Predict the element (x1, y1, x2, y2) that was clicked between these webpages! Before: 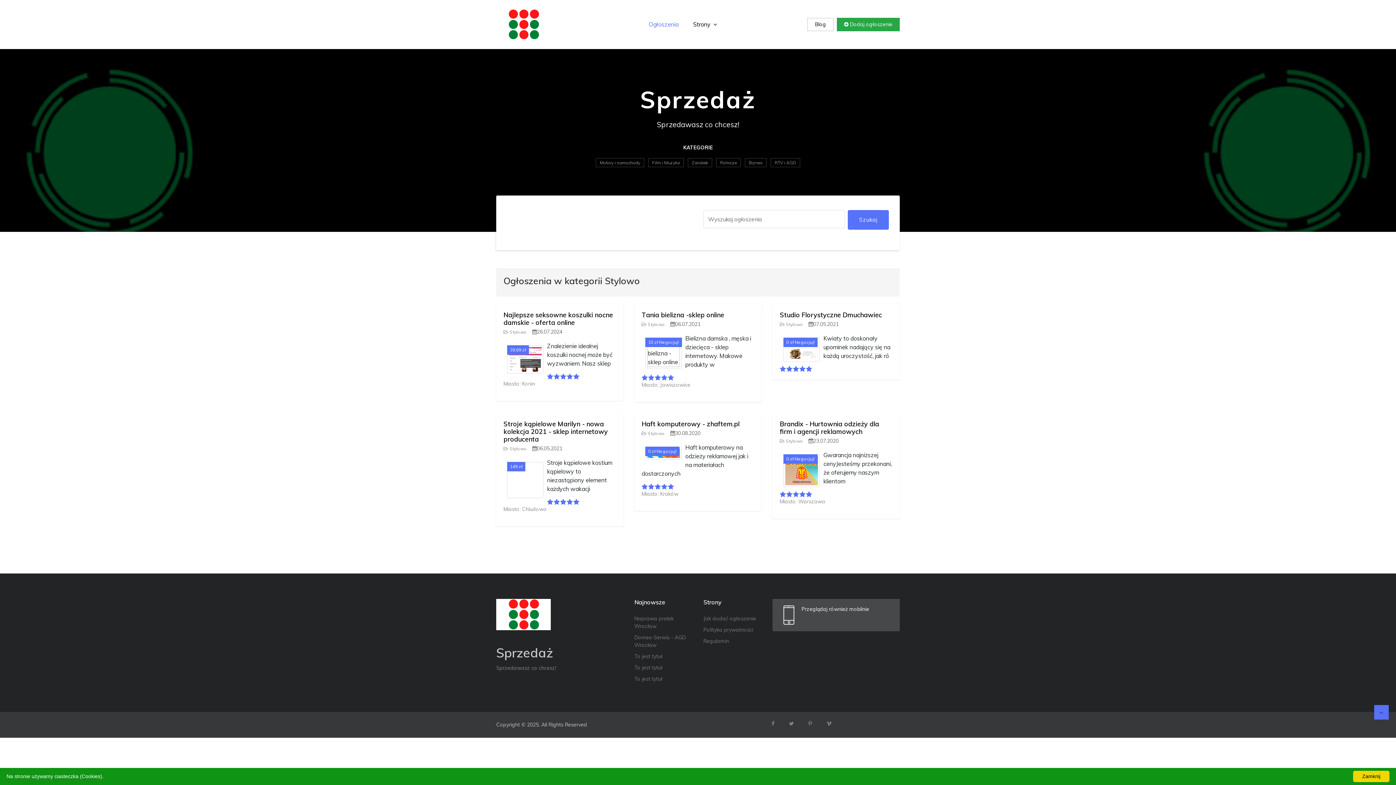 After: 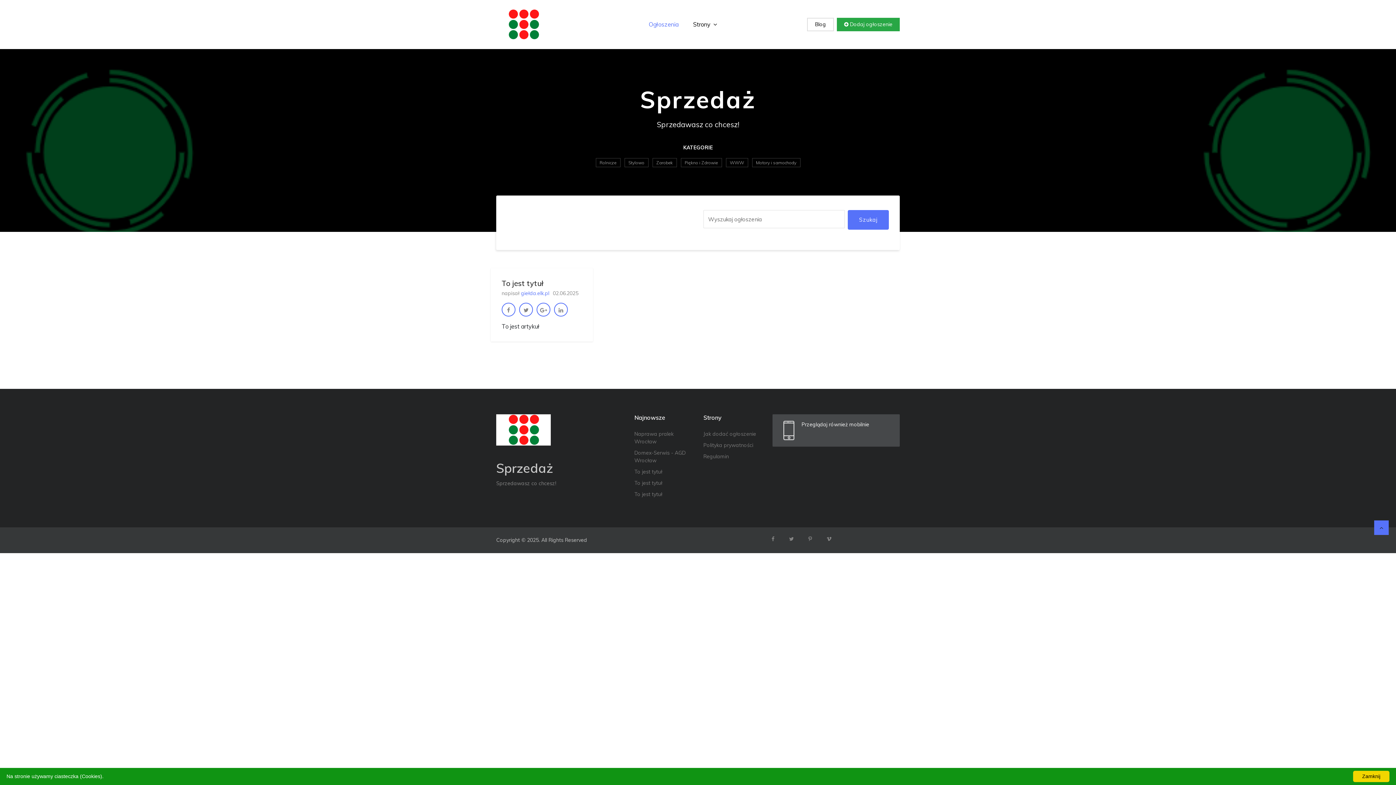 Action: bbox: (634, 653, 692, 660) label: To jest tytuł